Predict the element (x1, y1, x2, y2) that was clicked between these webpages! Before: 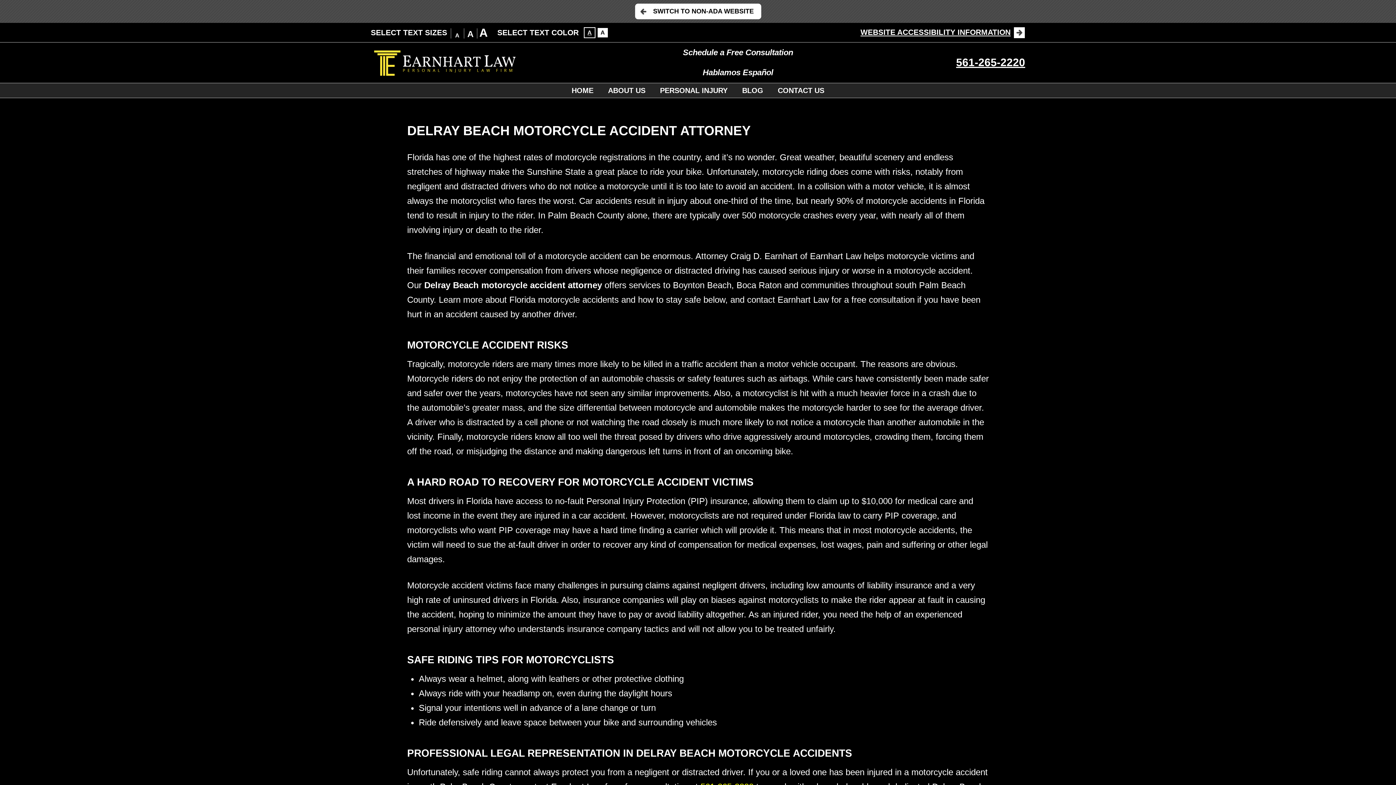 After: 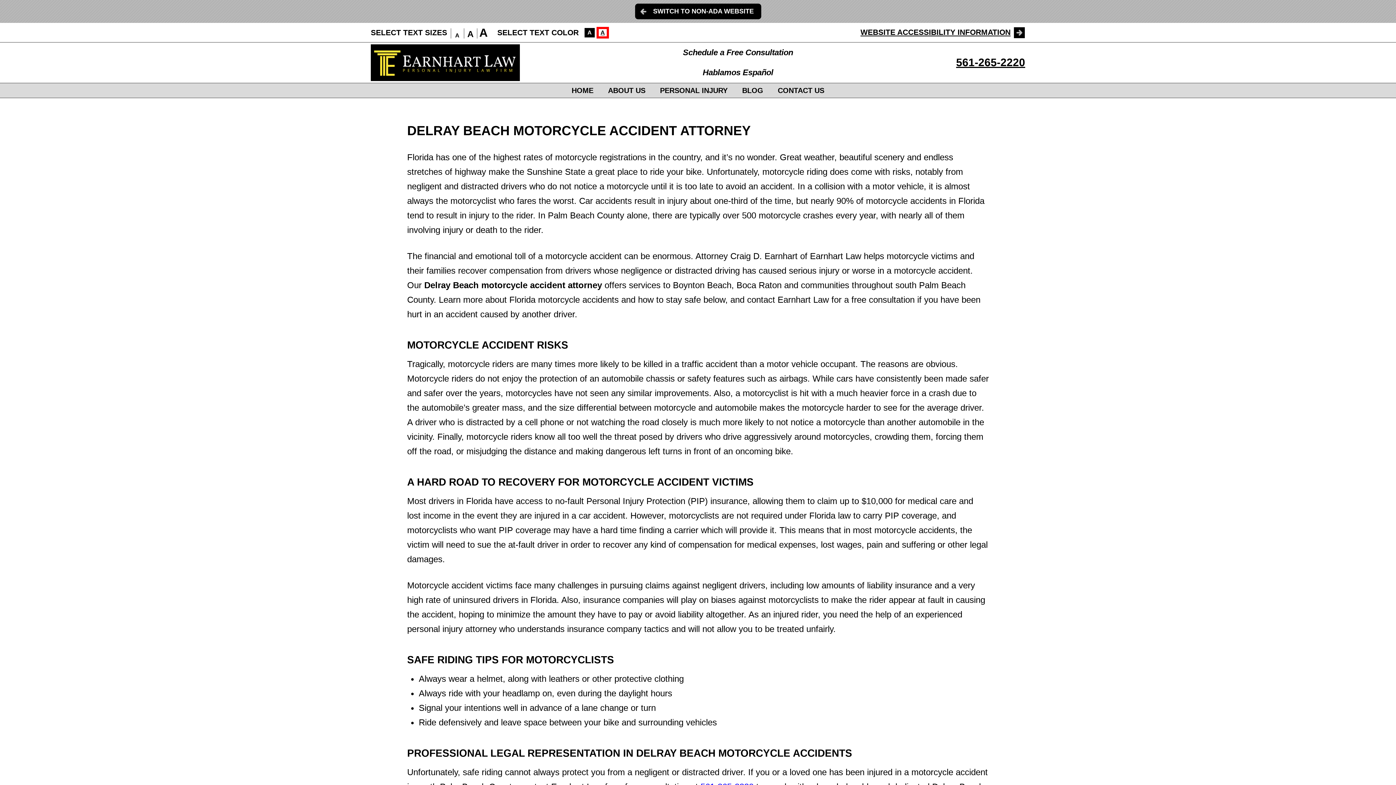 Action: label: A bbox: (597, 27, 608, 37)